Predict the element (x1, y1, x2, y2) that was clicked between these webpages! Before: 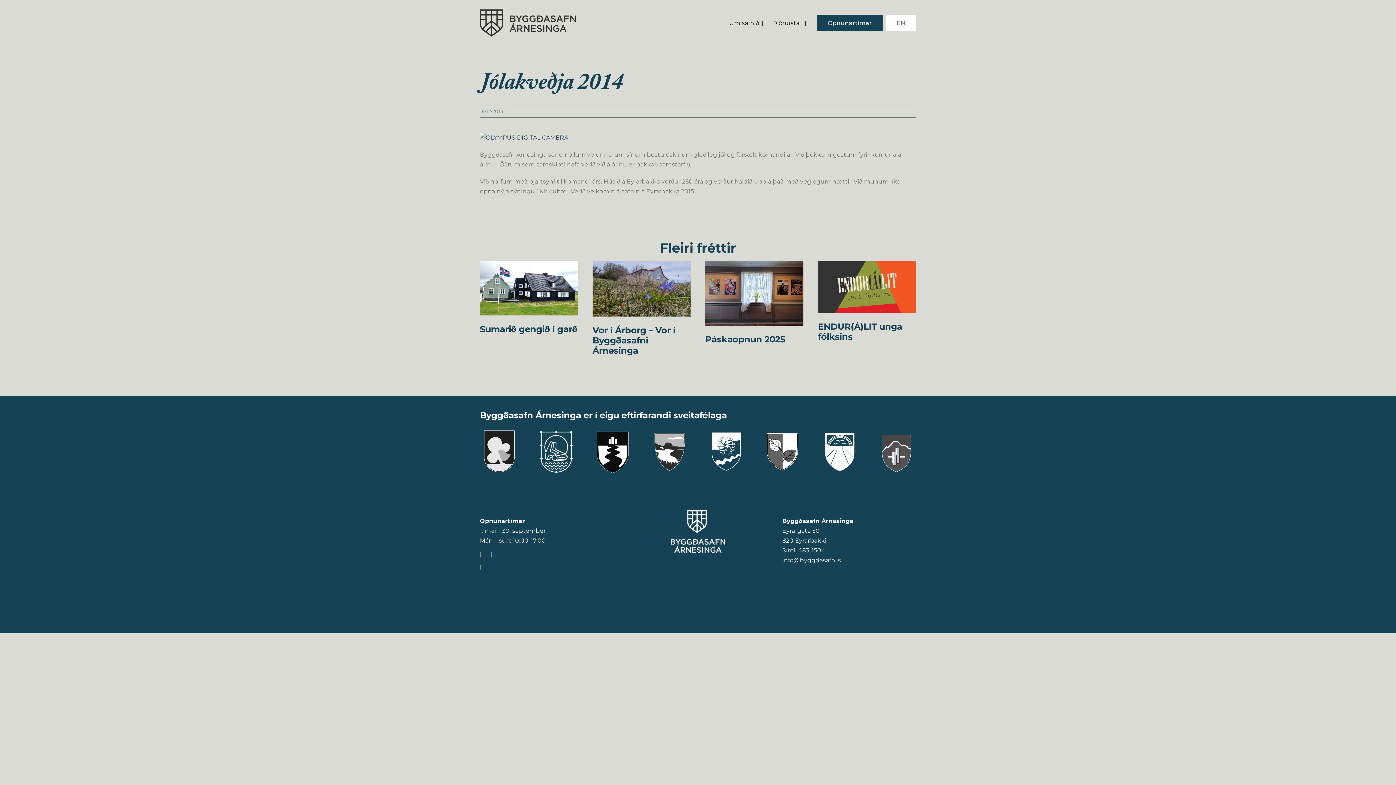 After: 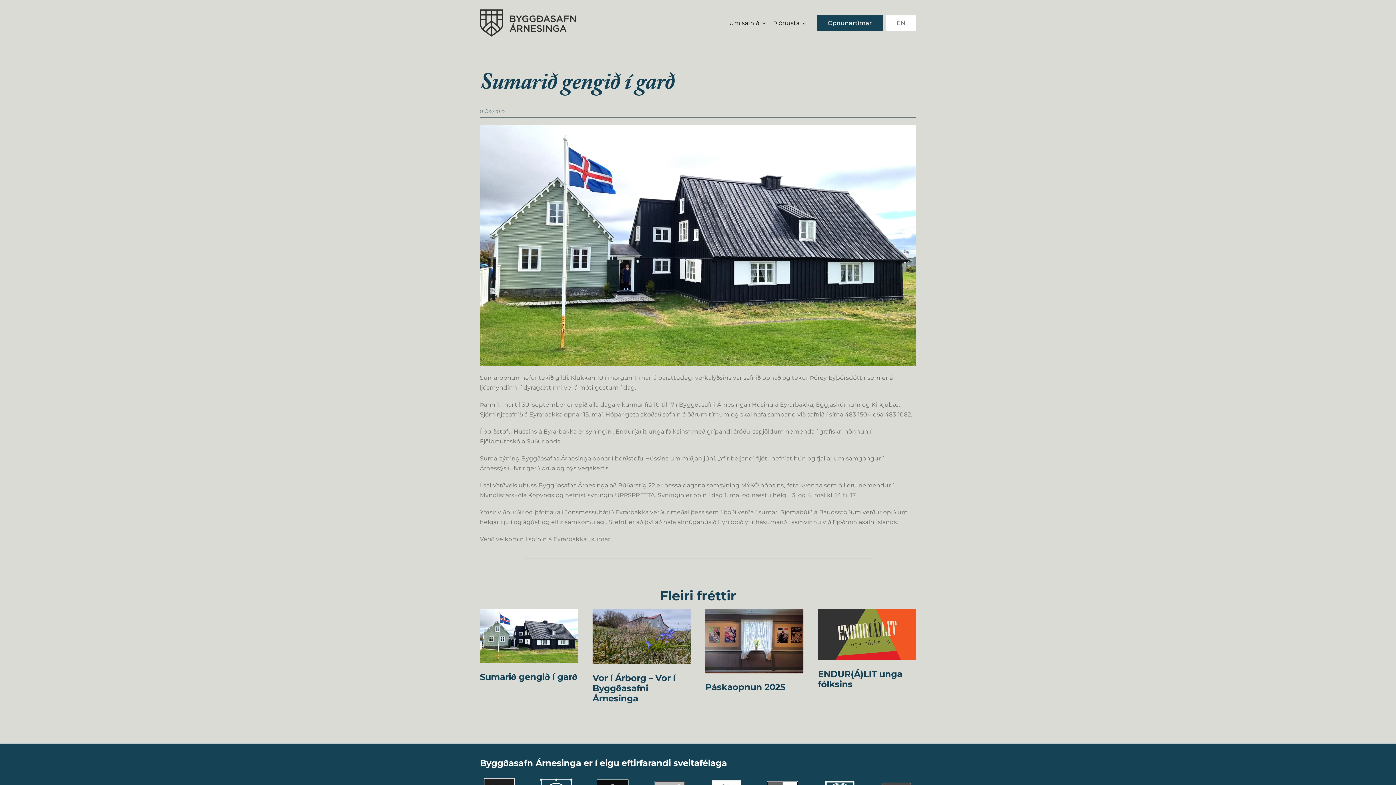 Action: label: Sumarið gengið í garð bbox: (479, 324, 577, 334)